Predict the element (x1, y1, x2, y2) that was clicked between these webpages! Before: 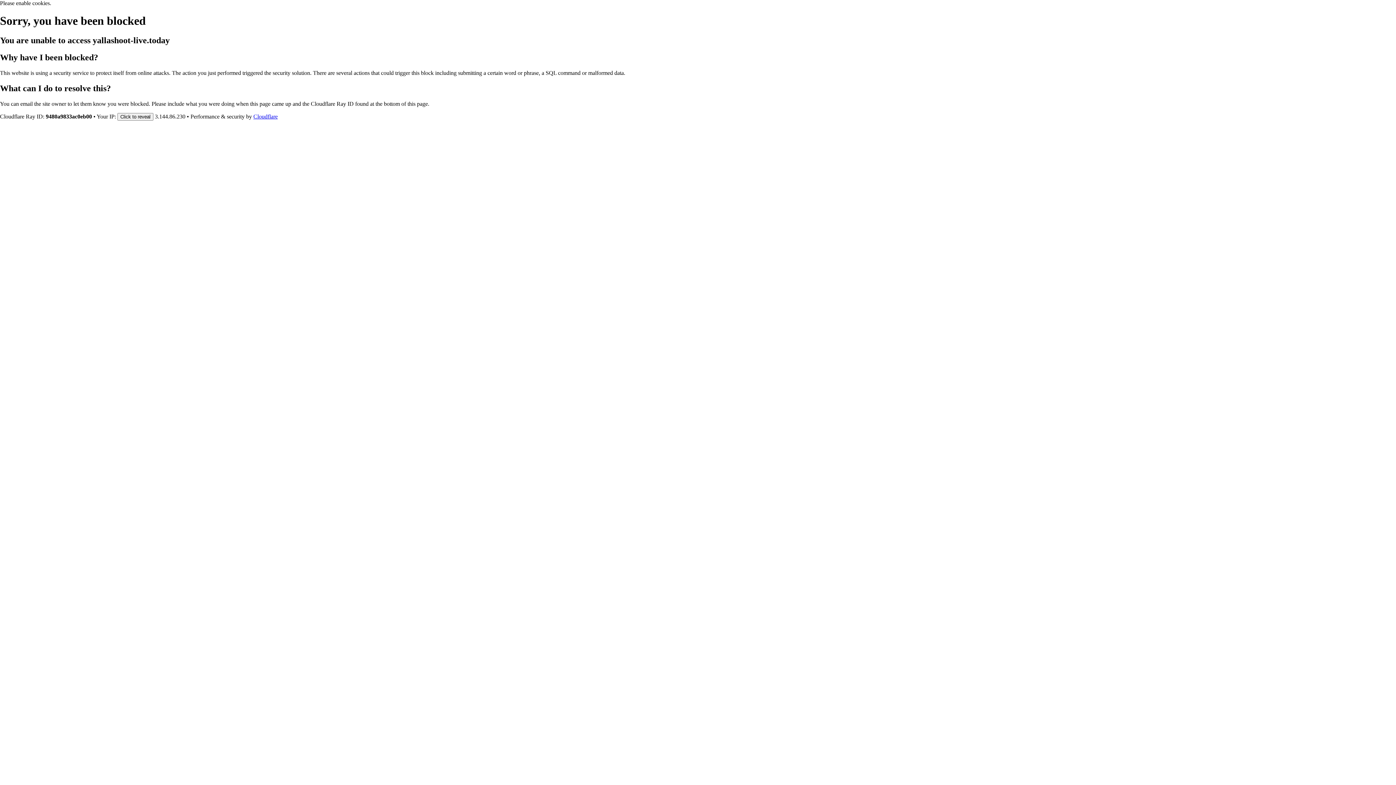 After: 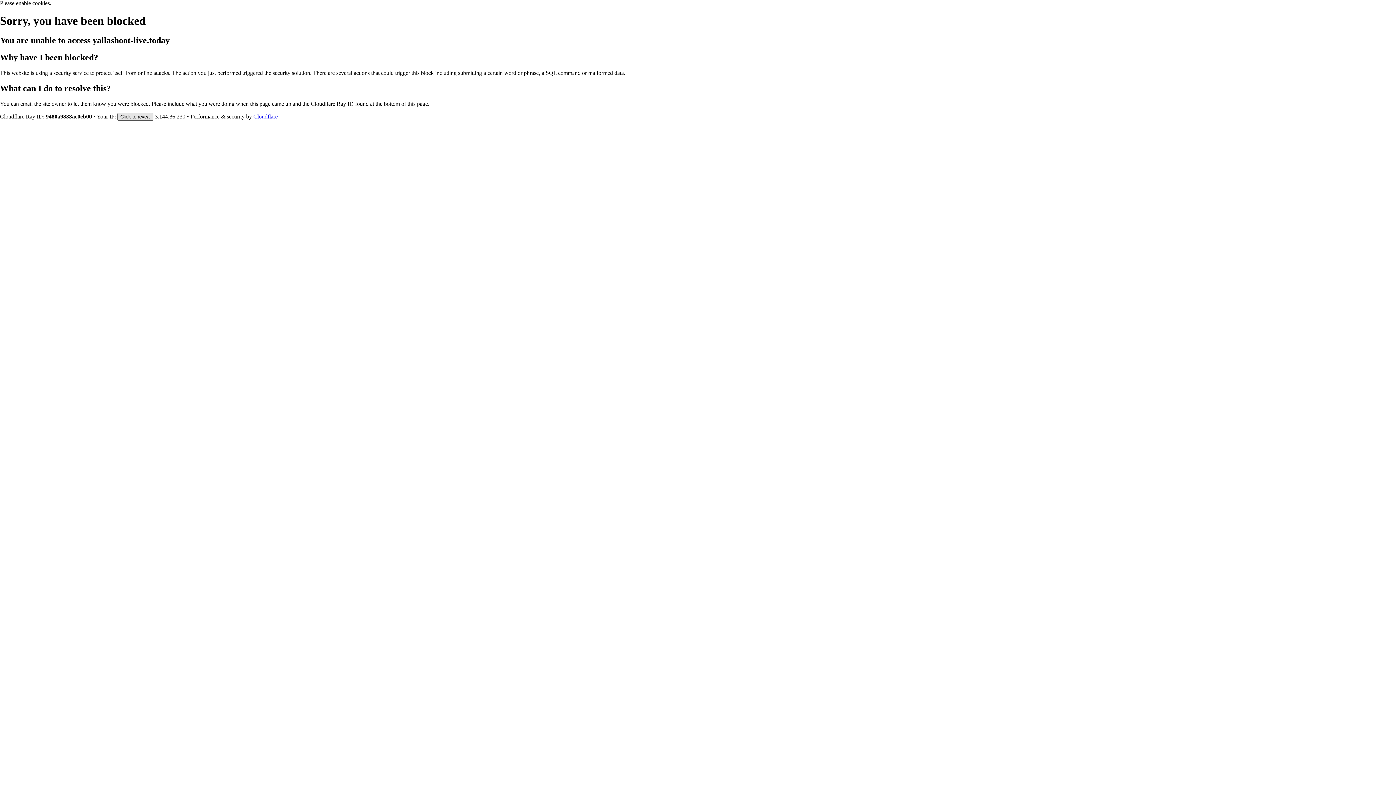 Action: bbox: (117, 112, 153, 120) label: Click to reveal